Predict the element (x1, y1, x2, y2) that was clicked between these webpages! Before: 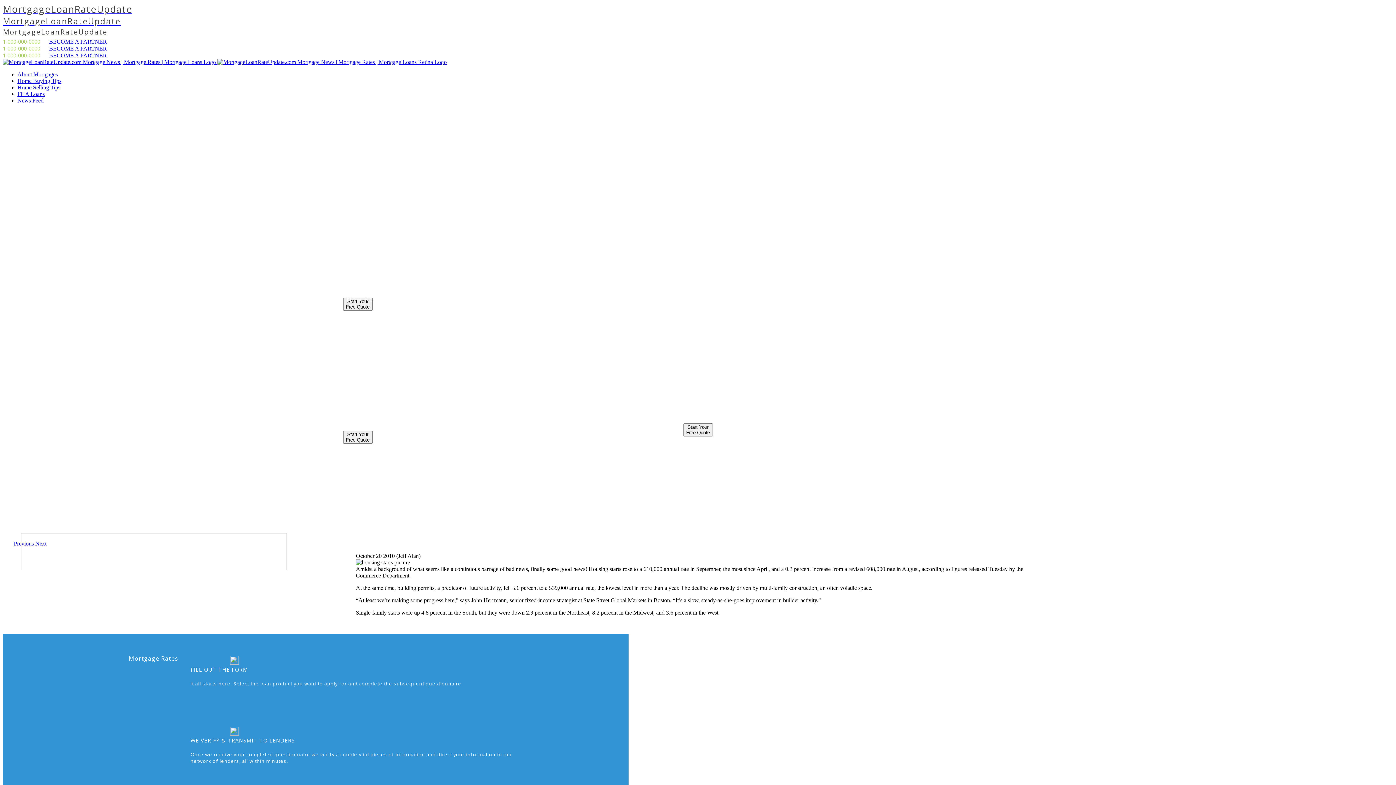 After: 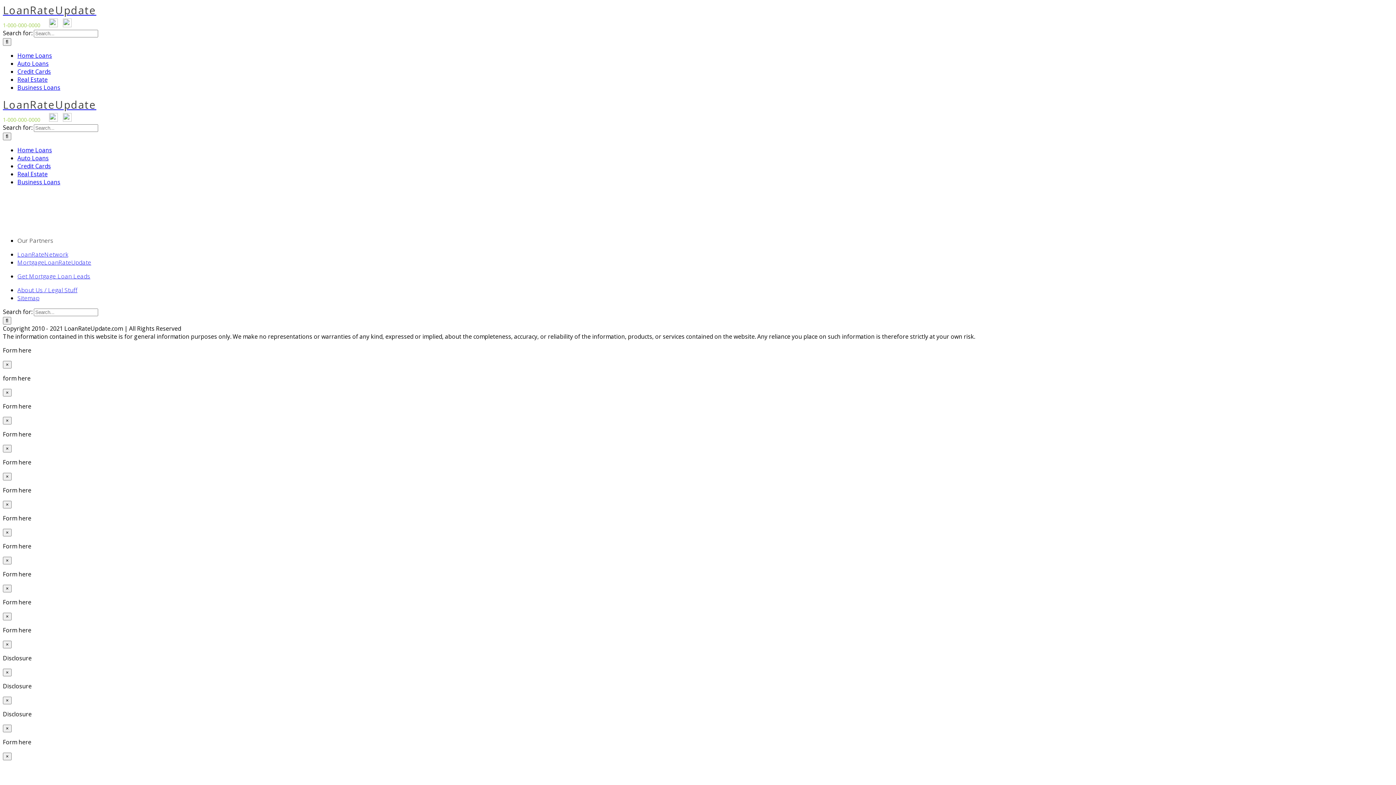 Action: bbox: (49, 38, 106, 44) label: BECOME A PARTNER